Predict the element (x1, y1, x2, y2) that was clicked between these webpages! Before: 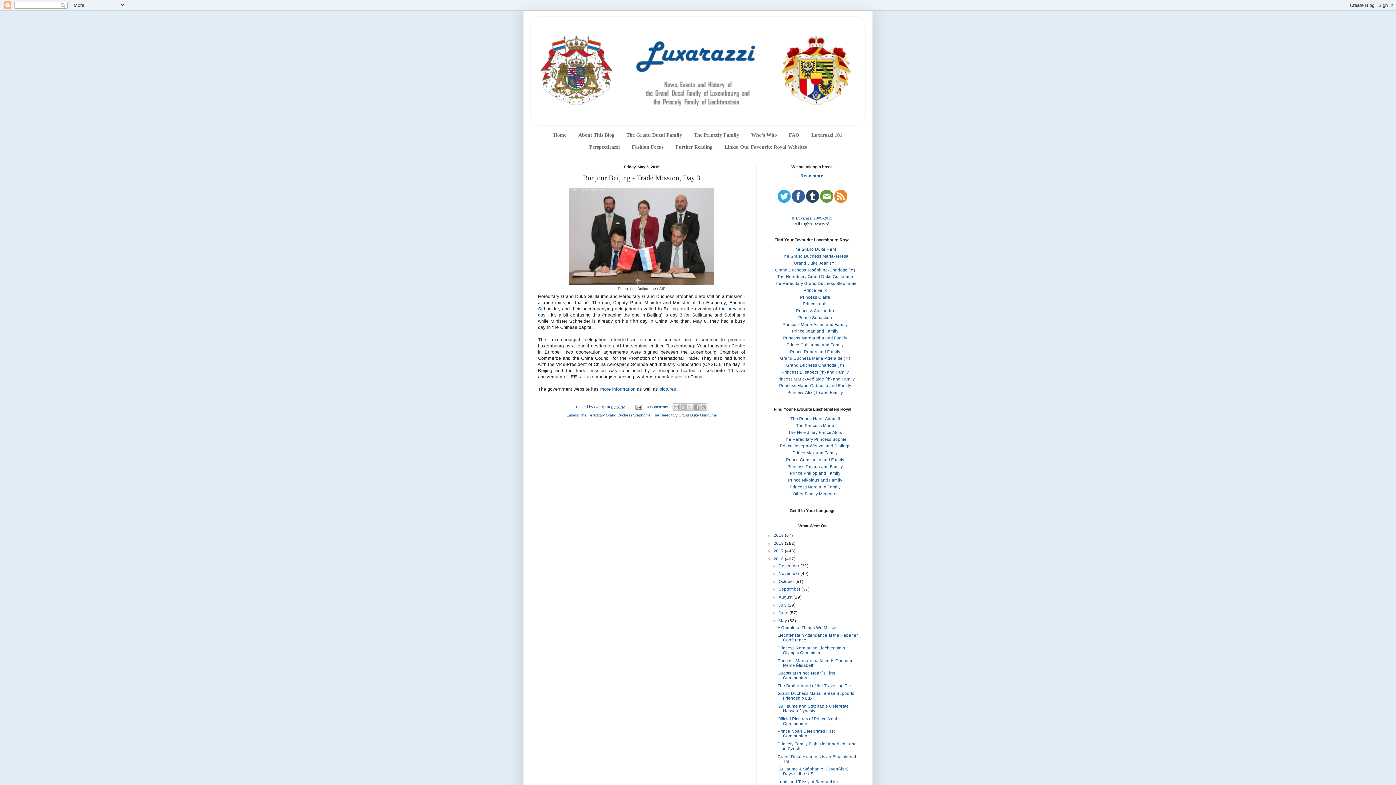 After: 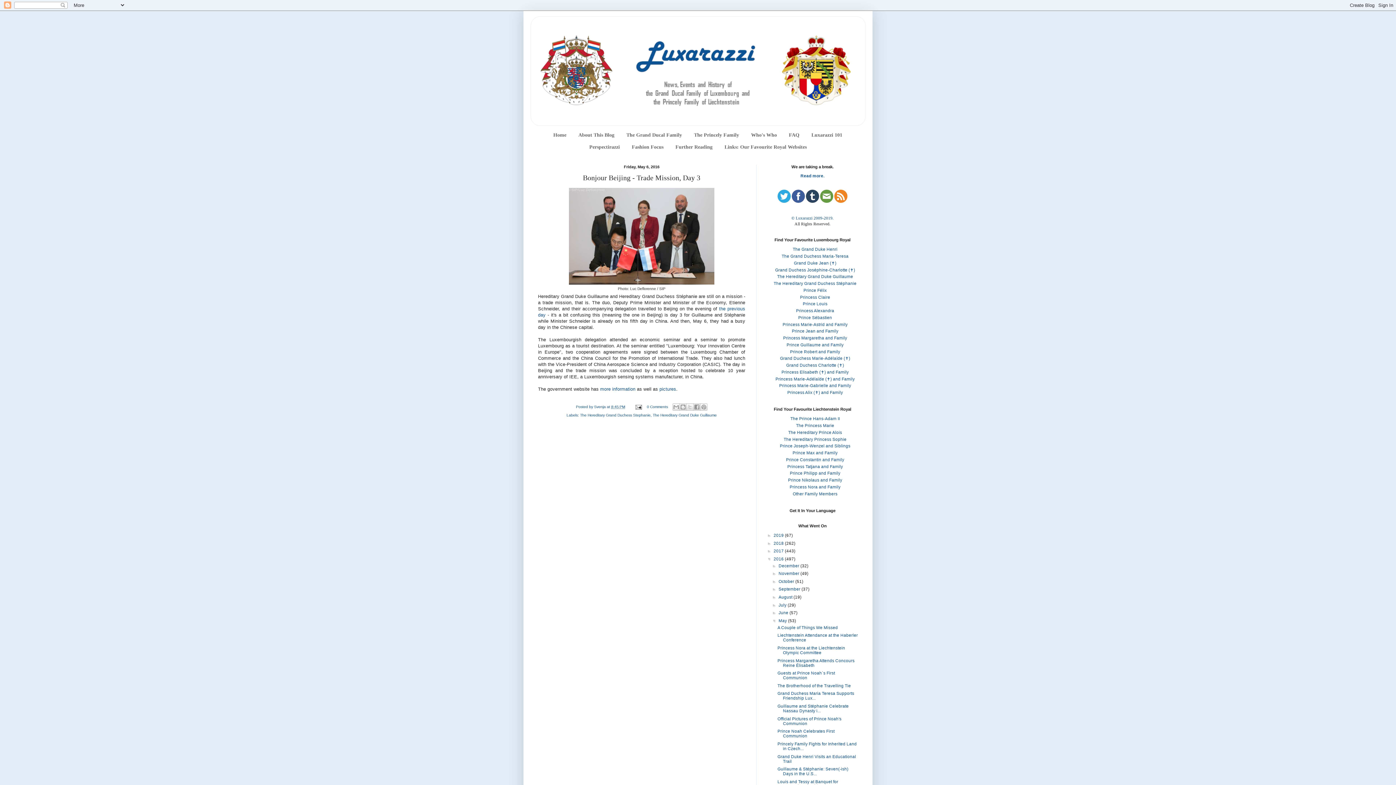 Action: label:   bbox: (633, 405, 643, 409)